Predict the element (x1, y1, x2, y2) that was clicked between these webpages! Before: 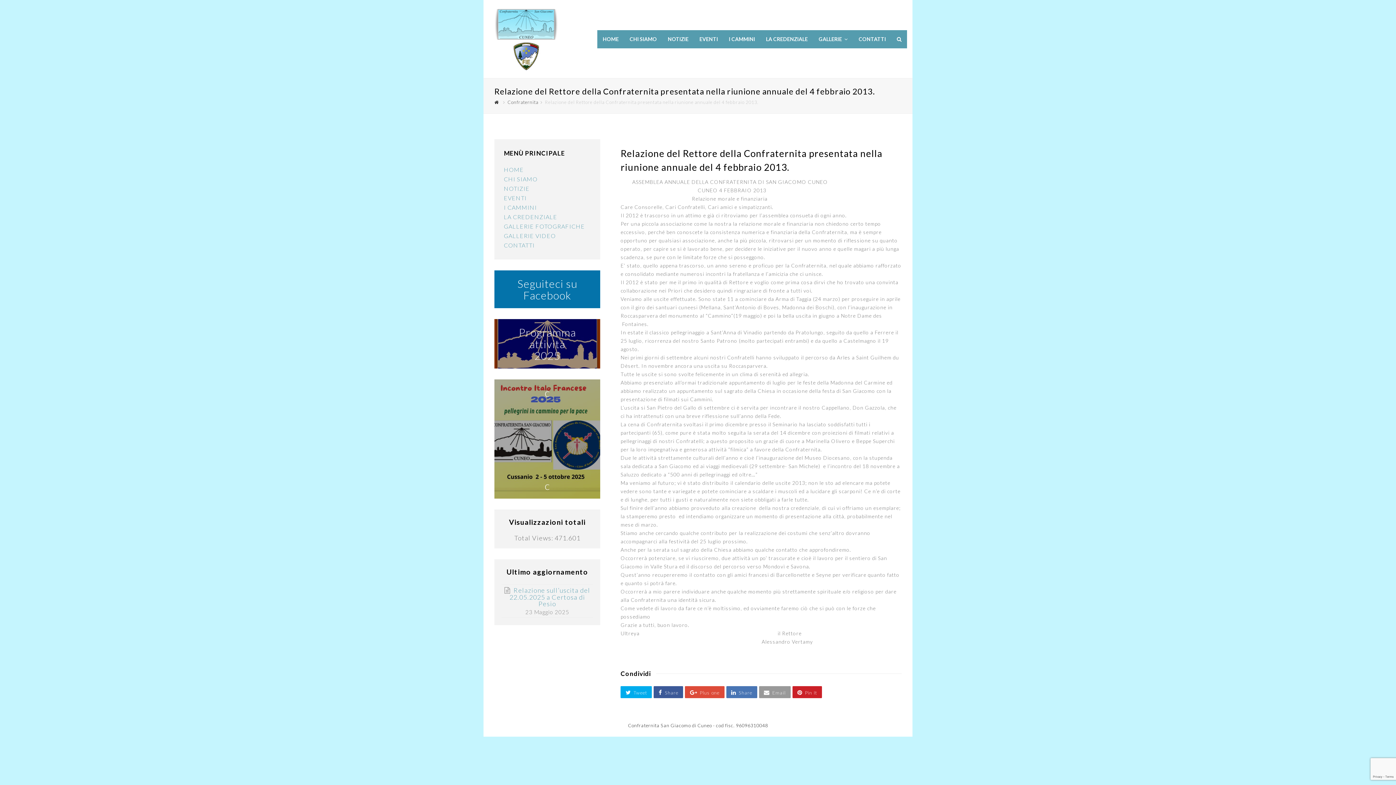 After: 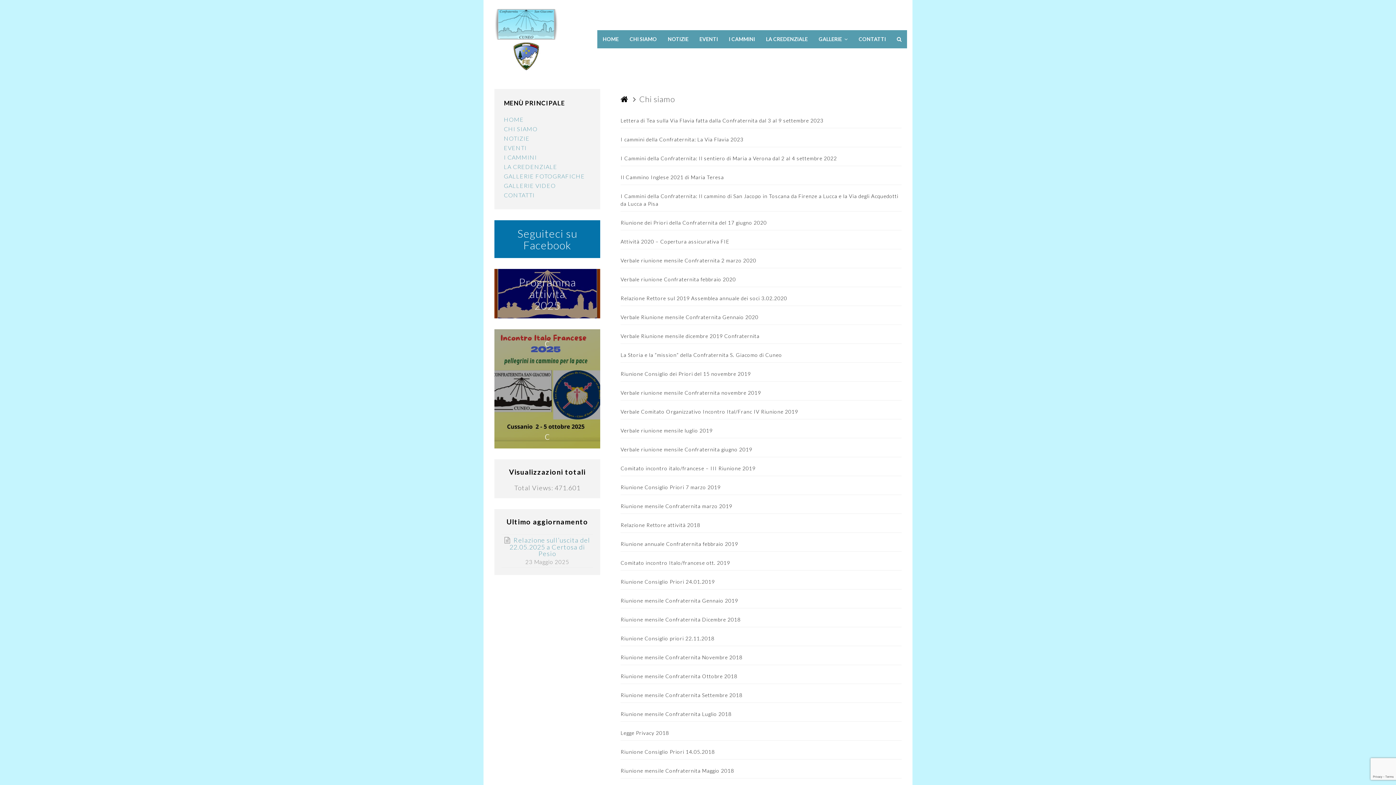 Action: label: CHI SIAMO bbox: (504, 175, 537, 182)